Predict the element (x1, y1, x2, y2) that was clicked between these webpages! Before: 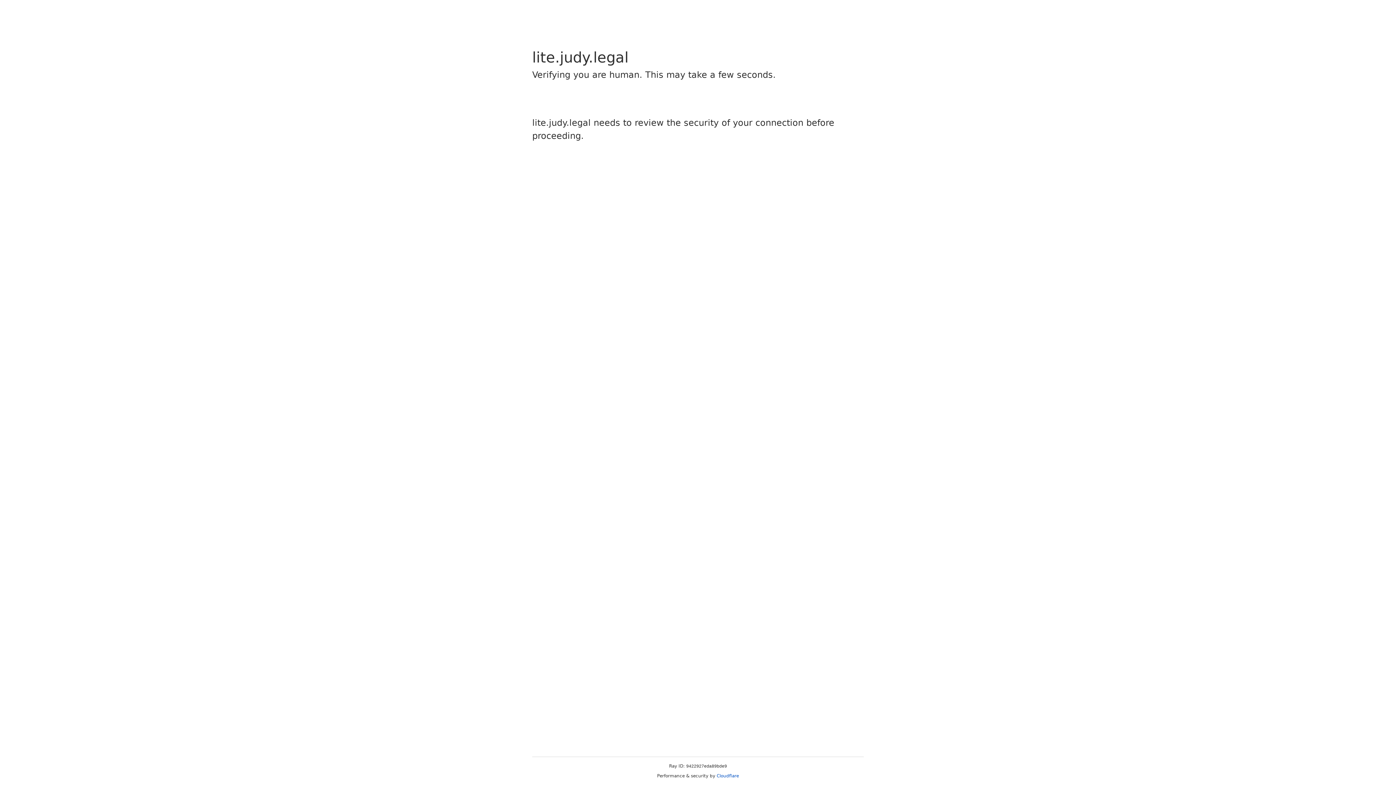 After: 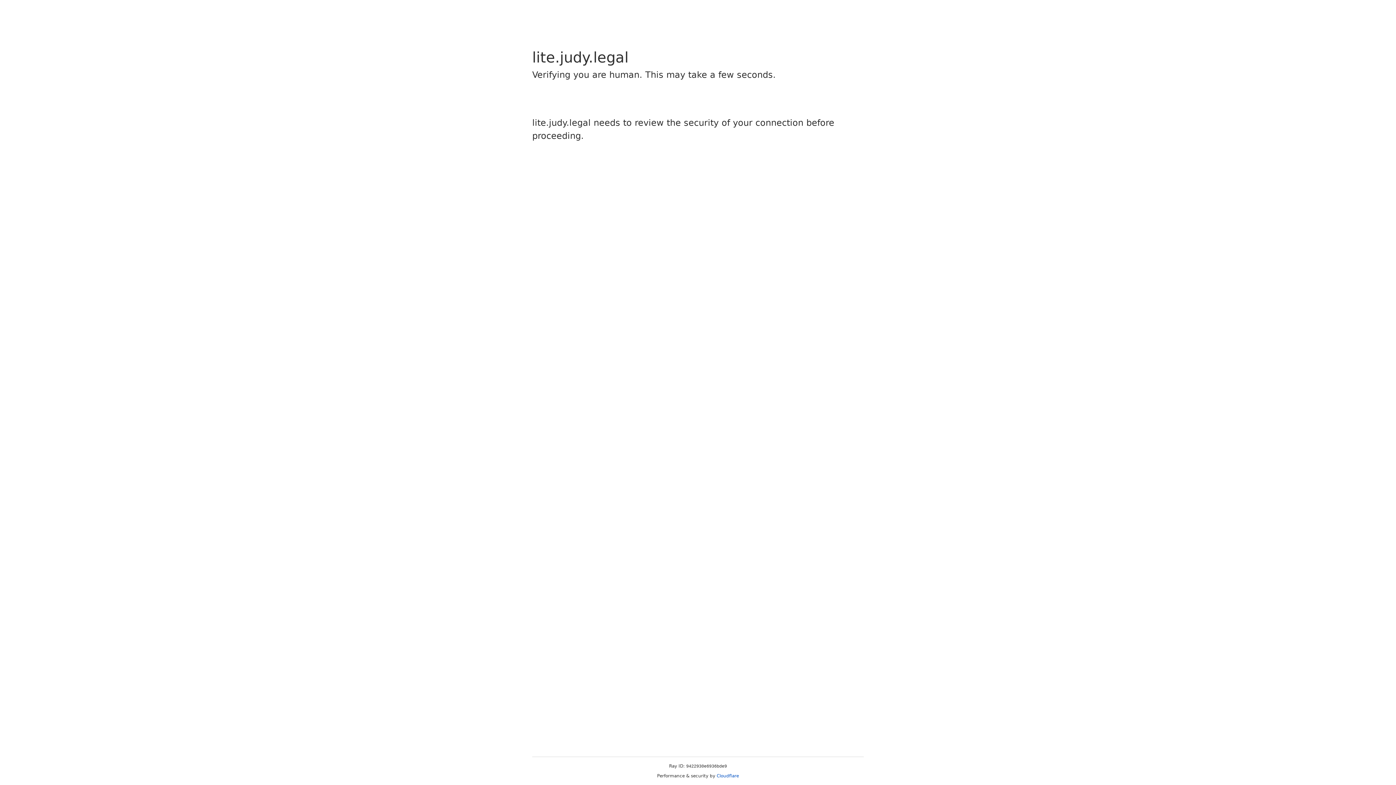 Action: bbox: (716, 773, 739, 778) label: Cloudflare